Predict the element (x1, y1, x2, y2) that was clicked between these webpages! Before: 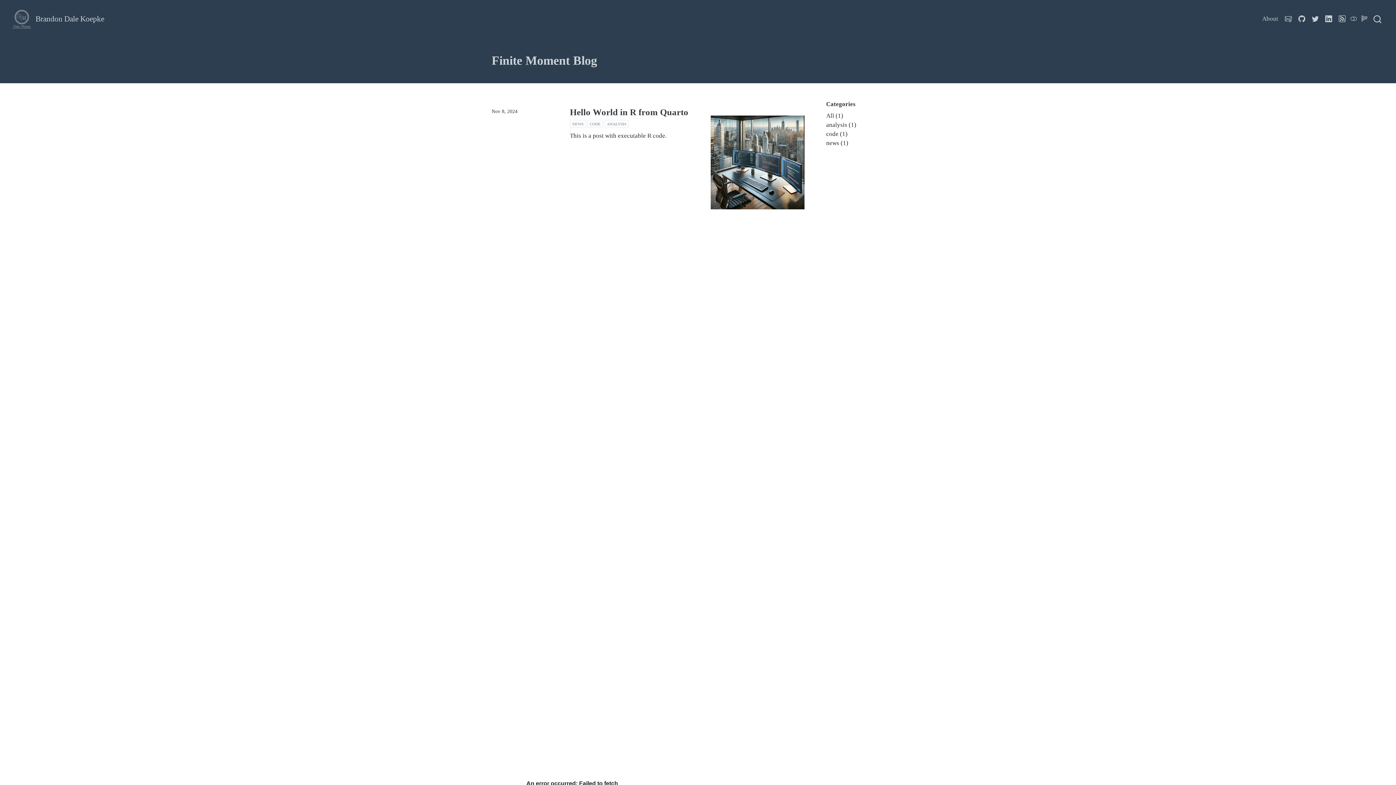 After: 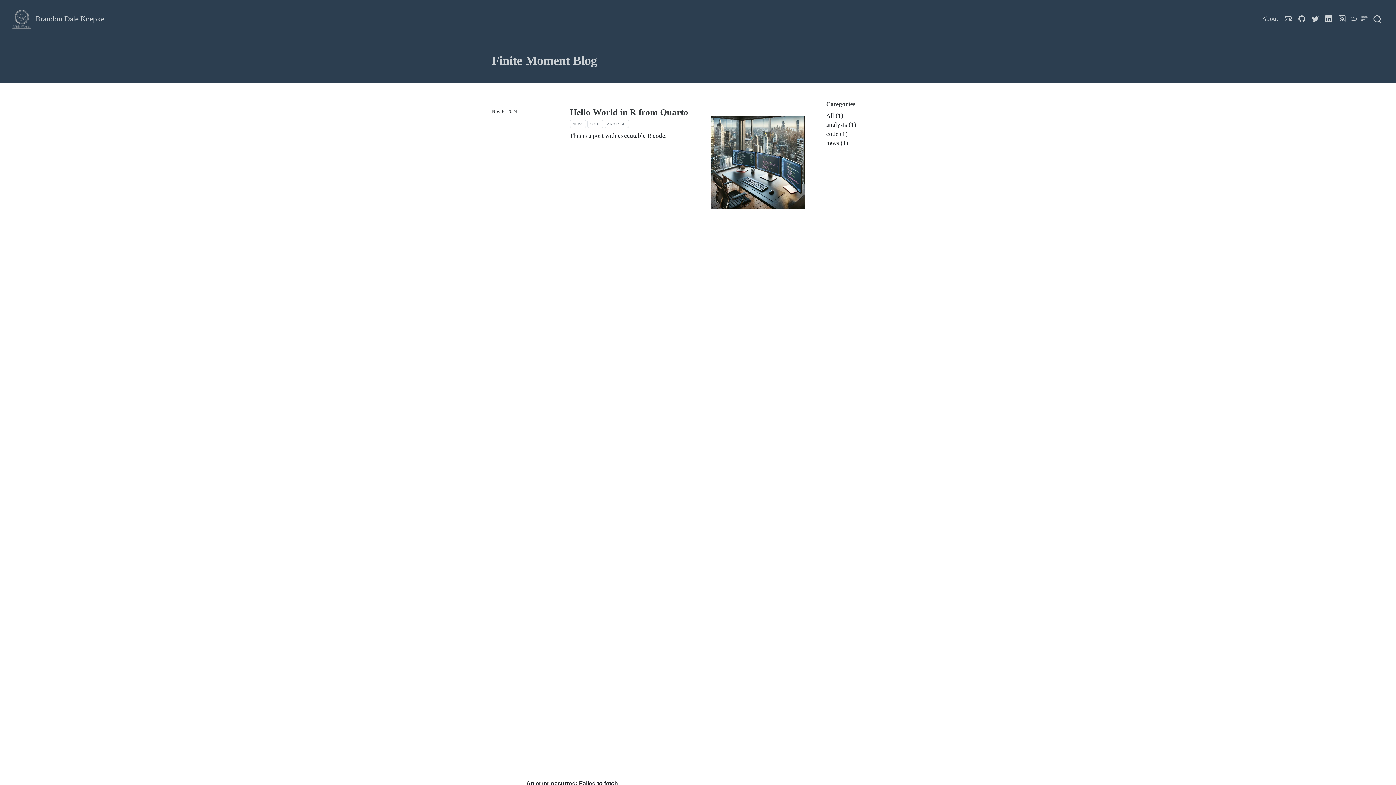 Action: bbox: (35, 11, 104, 26) label: Brandon Dale Koepke